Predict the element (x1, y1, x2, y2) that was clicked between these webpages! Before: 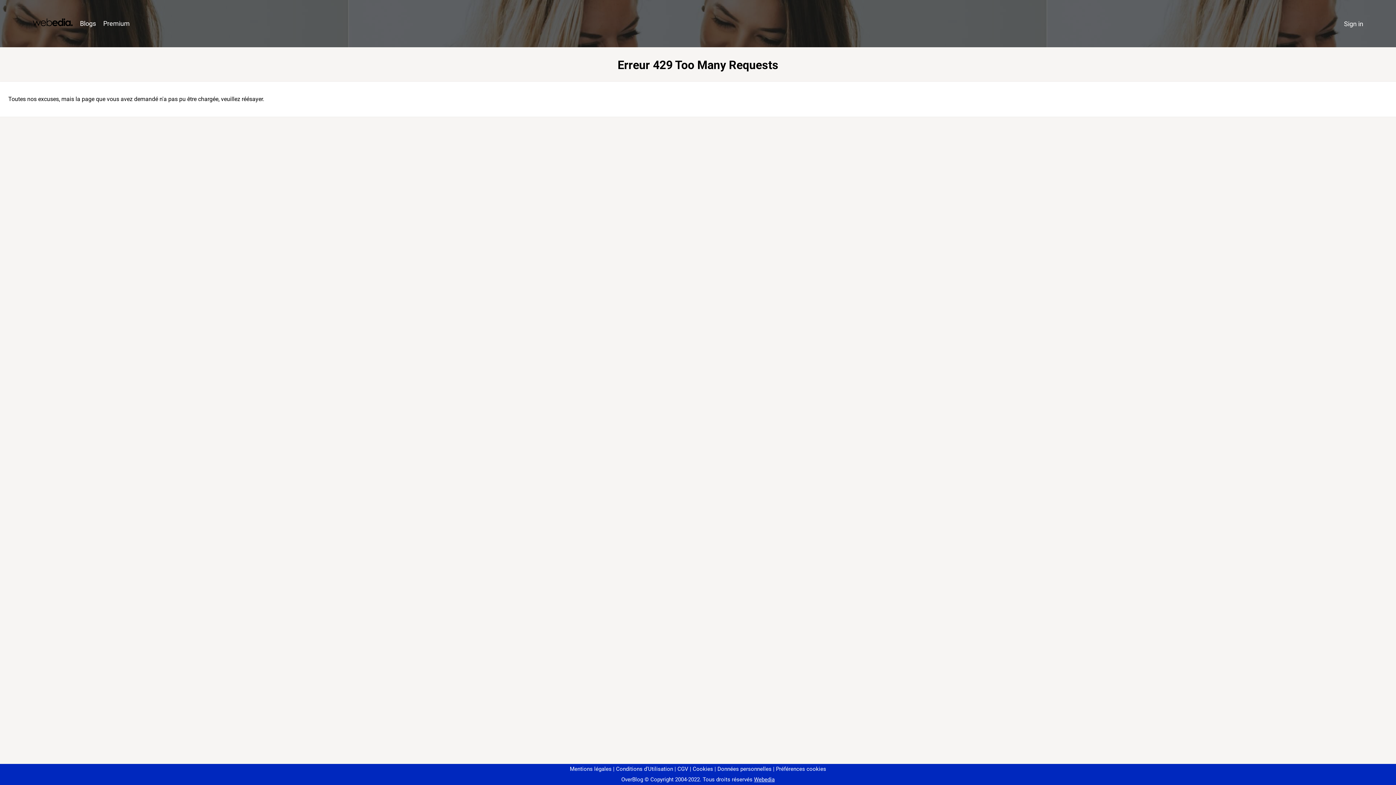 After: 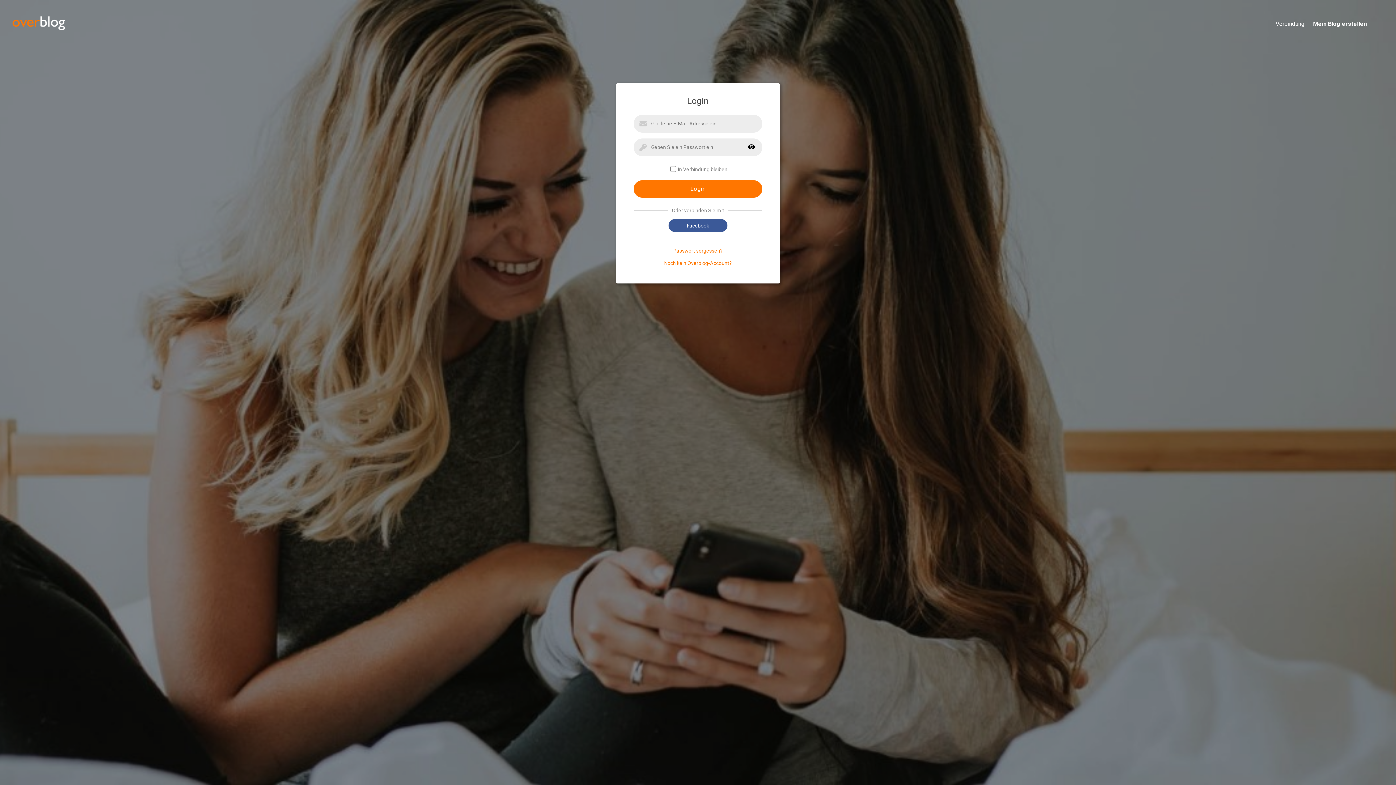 Action: bbox: (1340, 16, 1367, 31) label: Sign in